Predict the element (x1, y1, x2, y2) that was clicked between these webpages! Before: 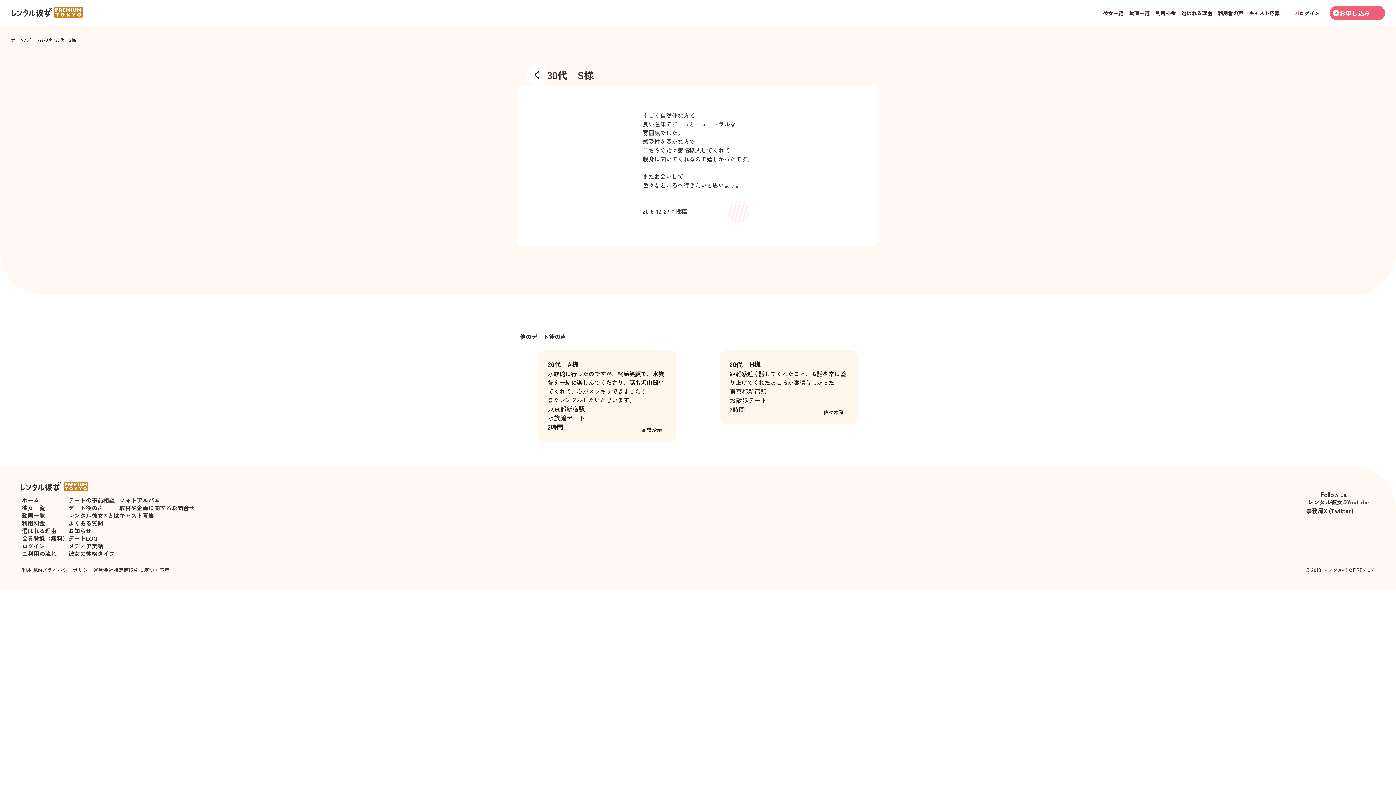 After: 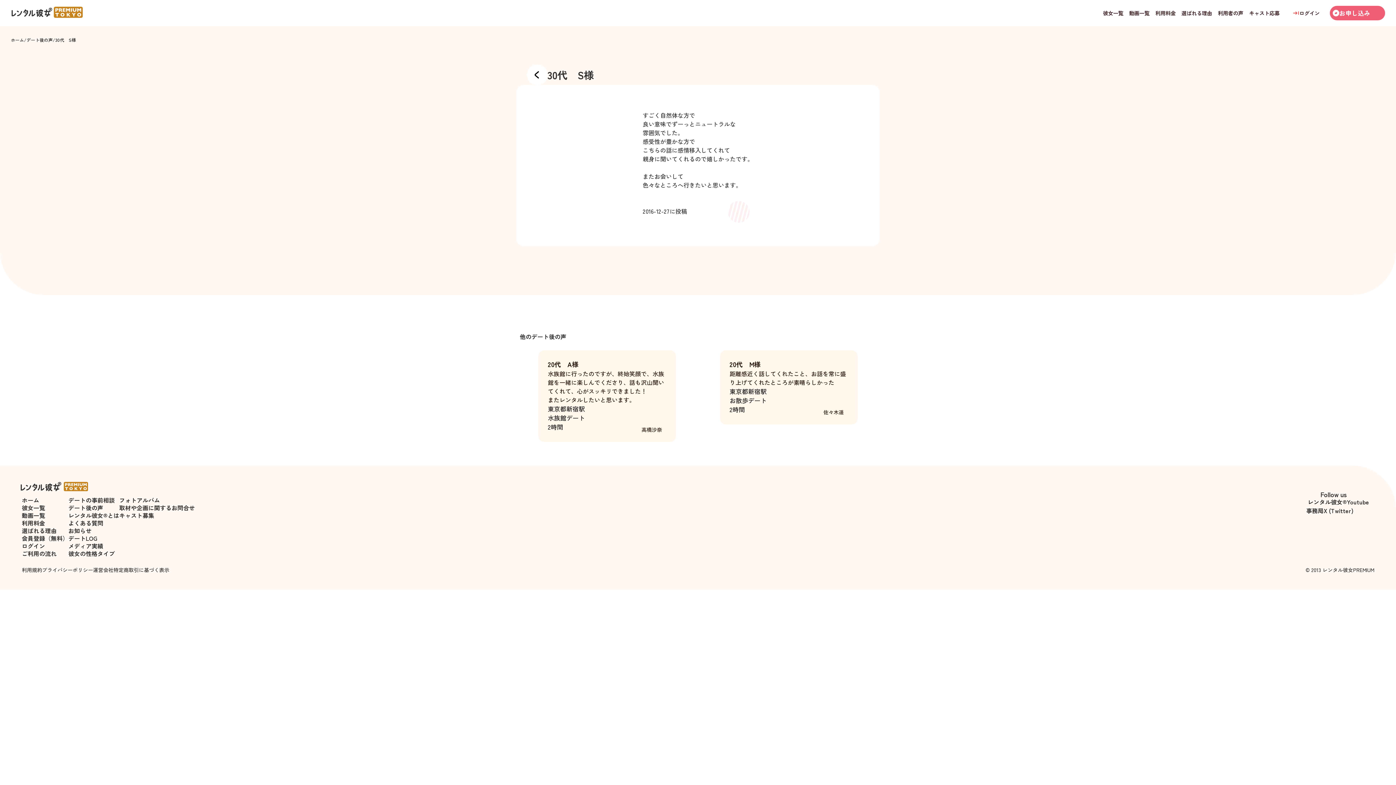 Action: bbox: (119, 511, 154, 520) label: キャスト募集